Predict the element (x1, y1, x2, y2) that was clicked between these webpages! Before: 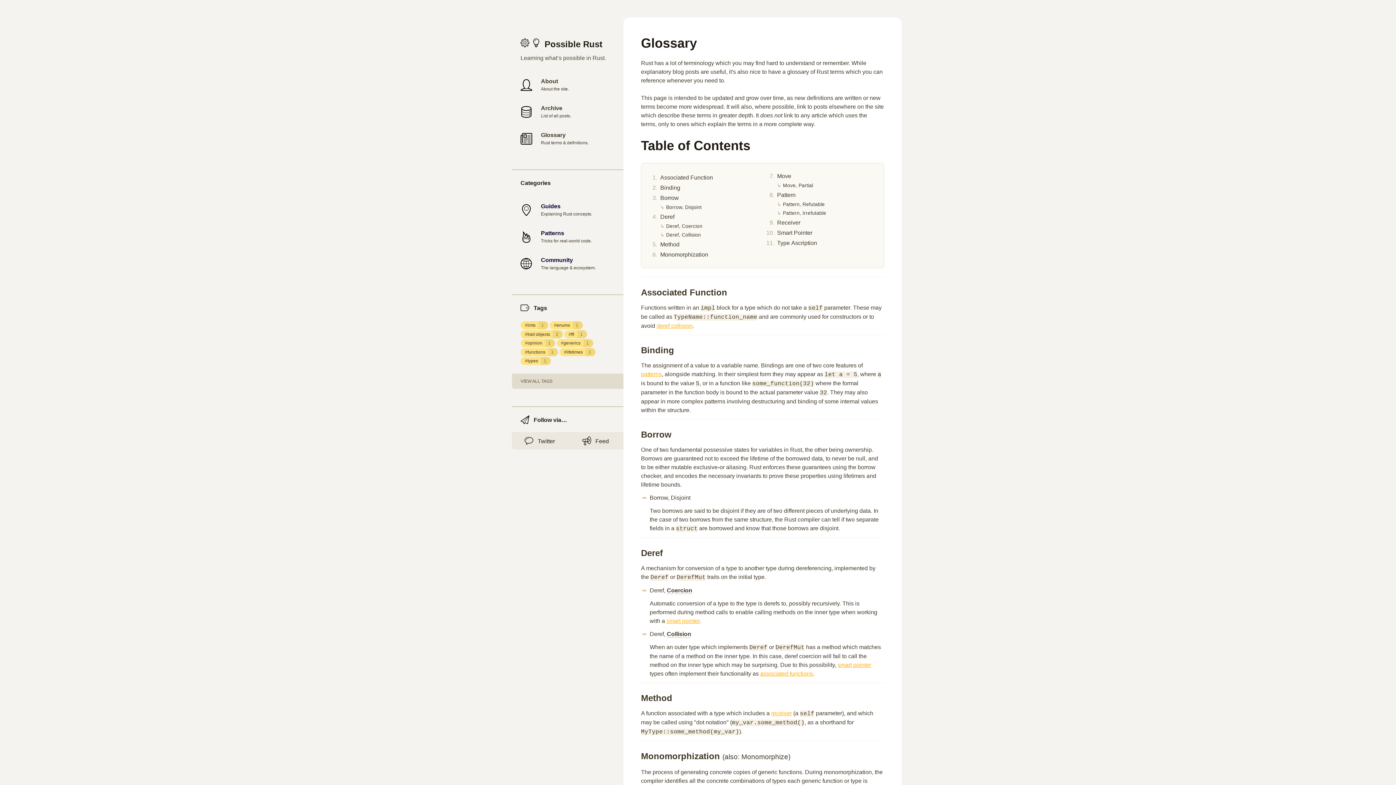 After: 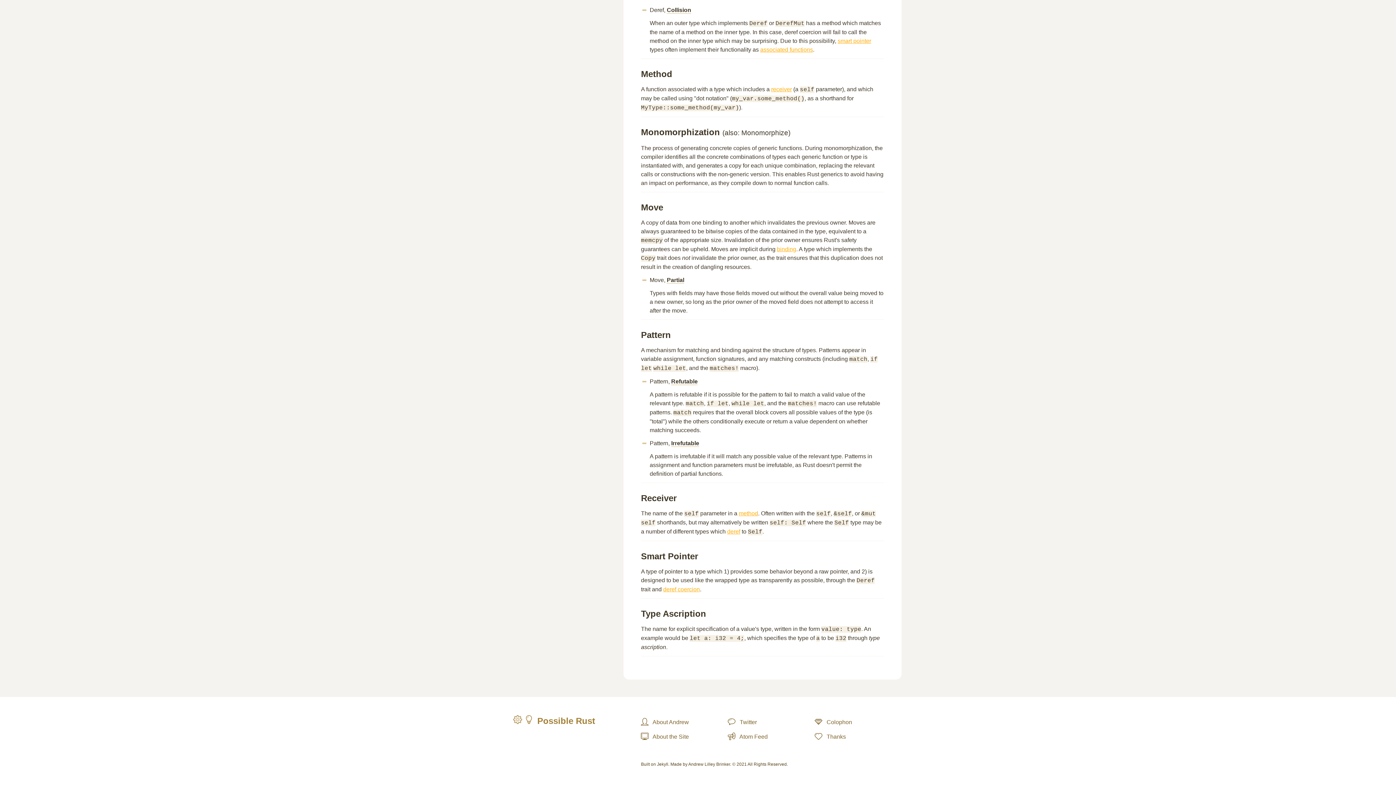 Action: label: Move bbox: (777, 172, 791, 180)